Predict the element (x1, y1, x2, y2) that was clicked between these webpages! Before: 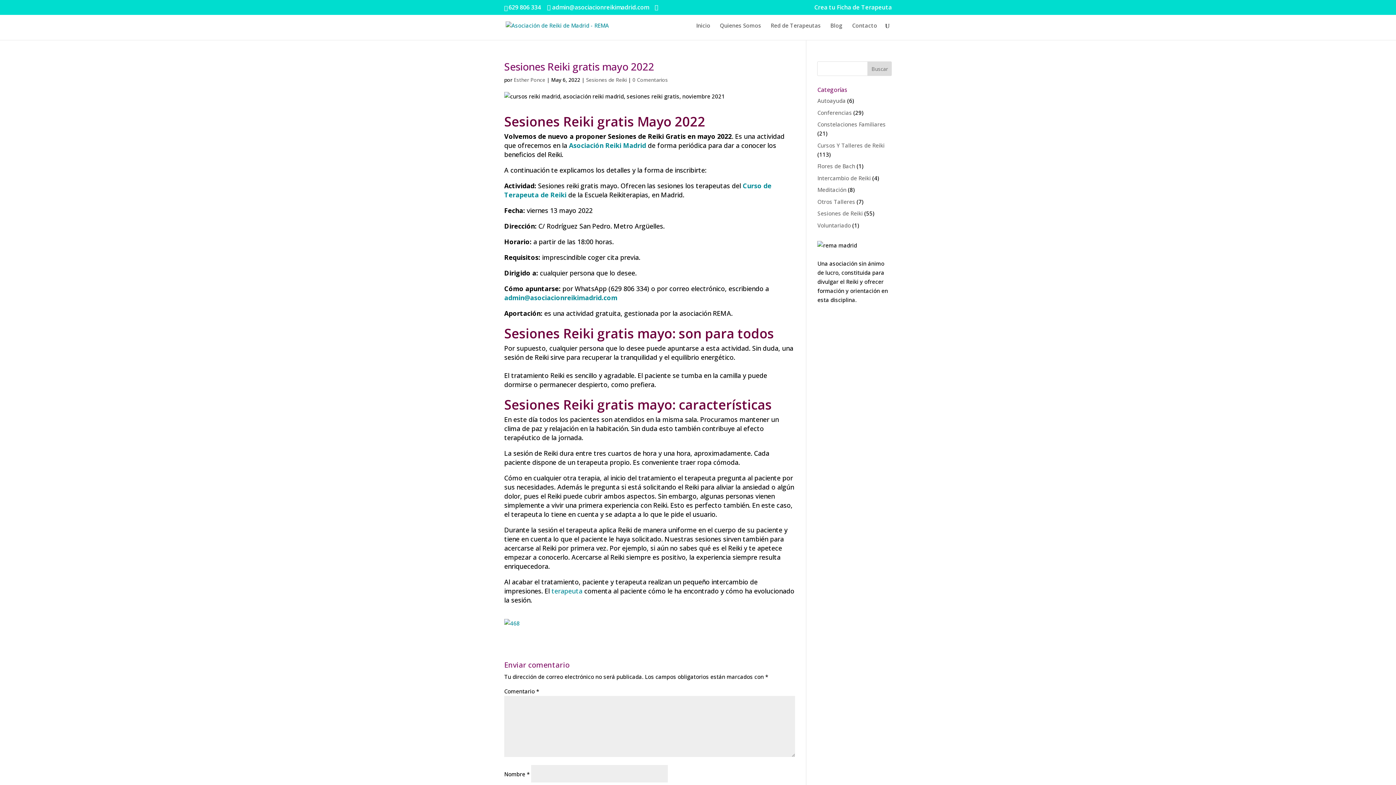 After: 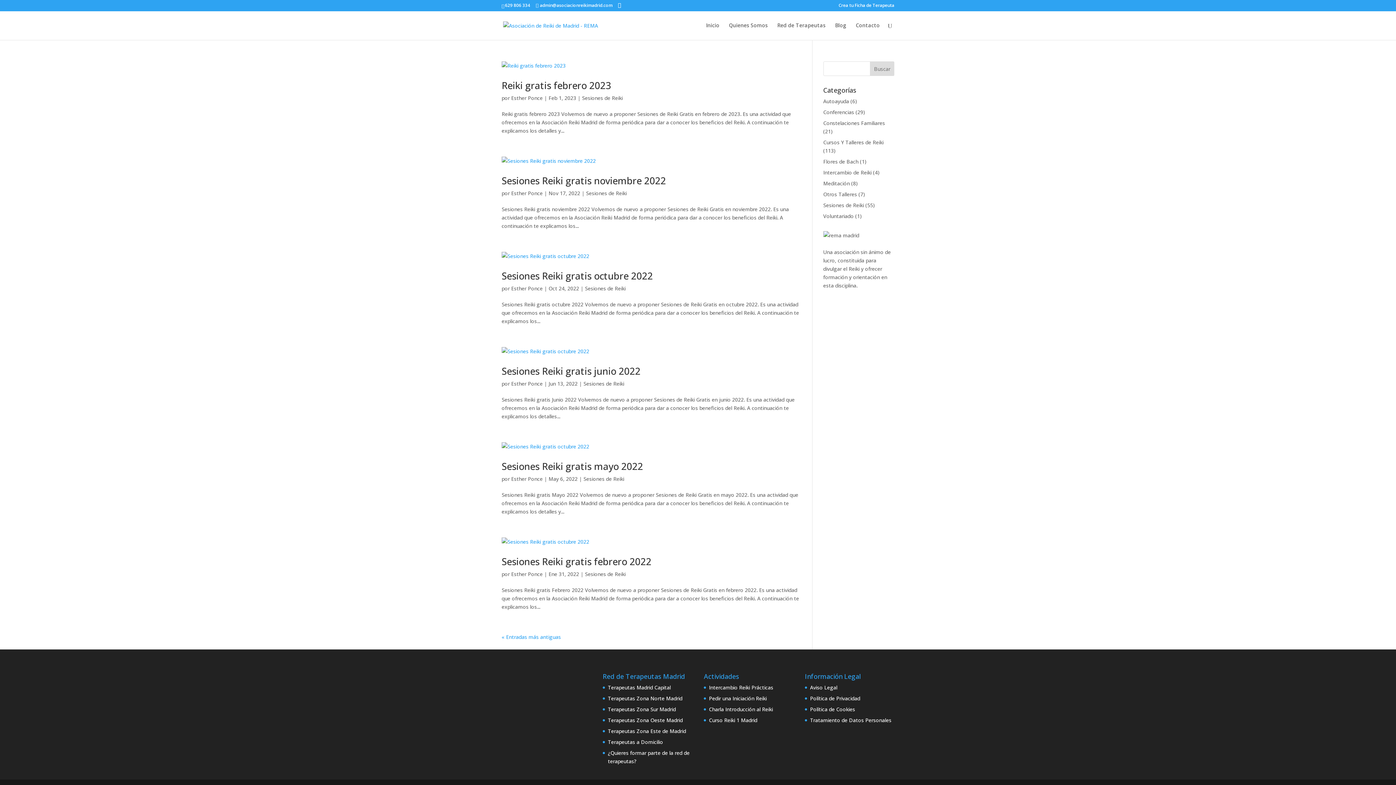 Action: label: Sesiones de Reiki bbox: (586, 76, 626, 83)